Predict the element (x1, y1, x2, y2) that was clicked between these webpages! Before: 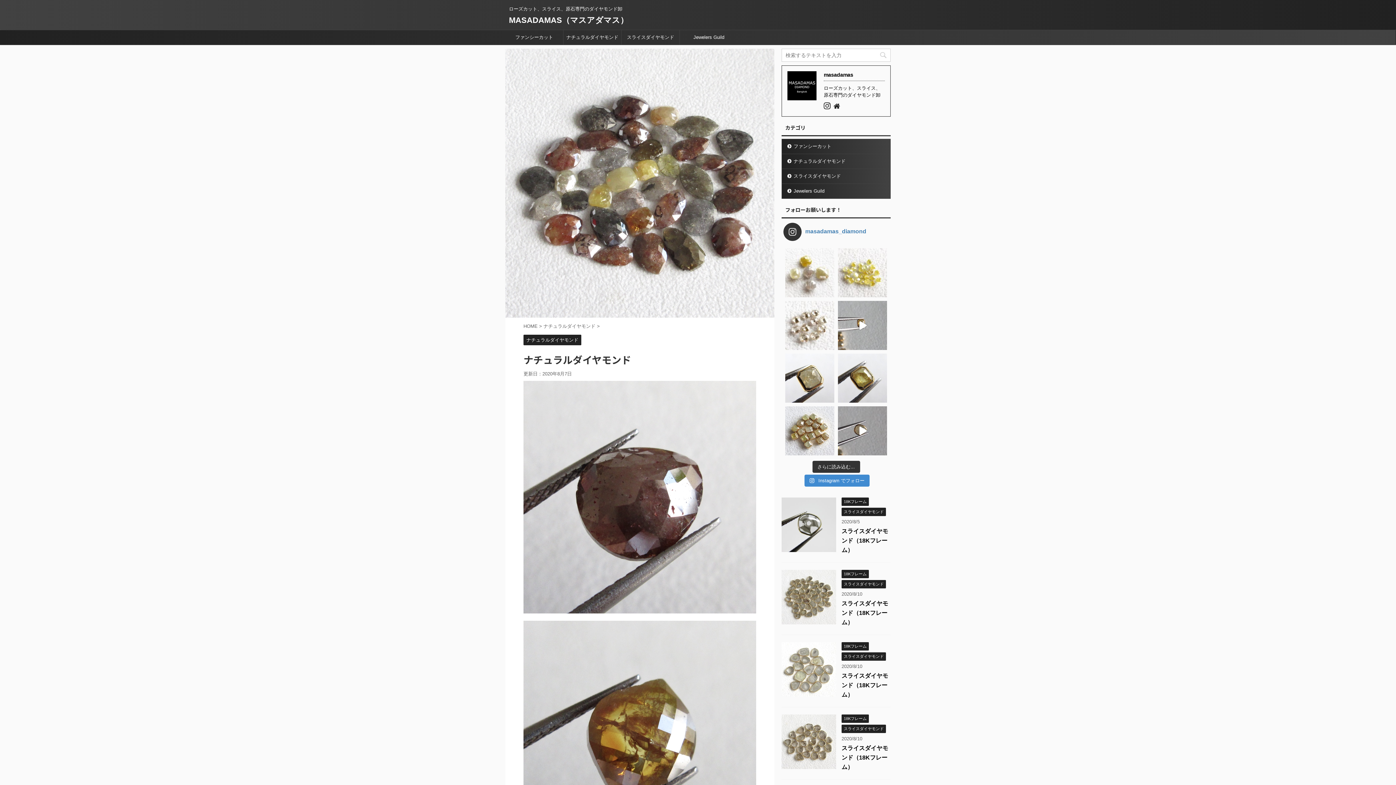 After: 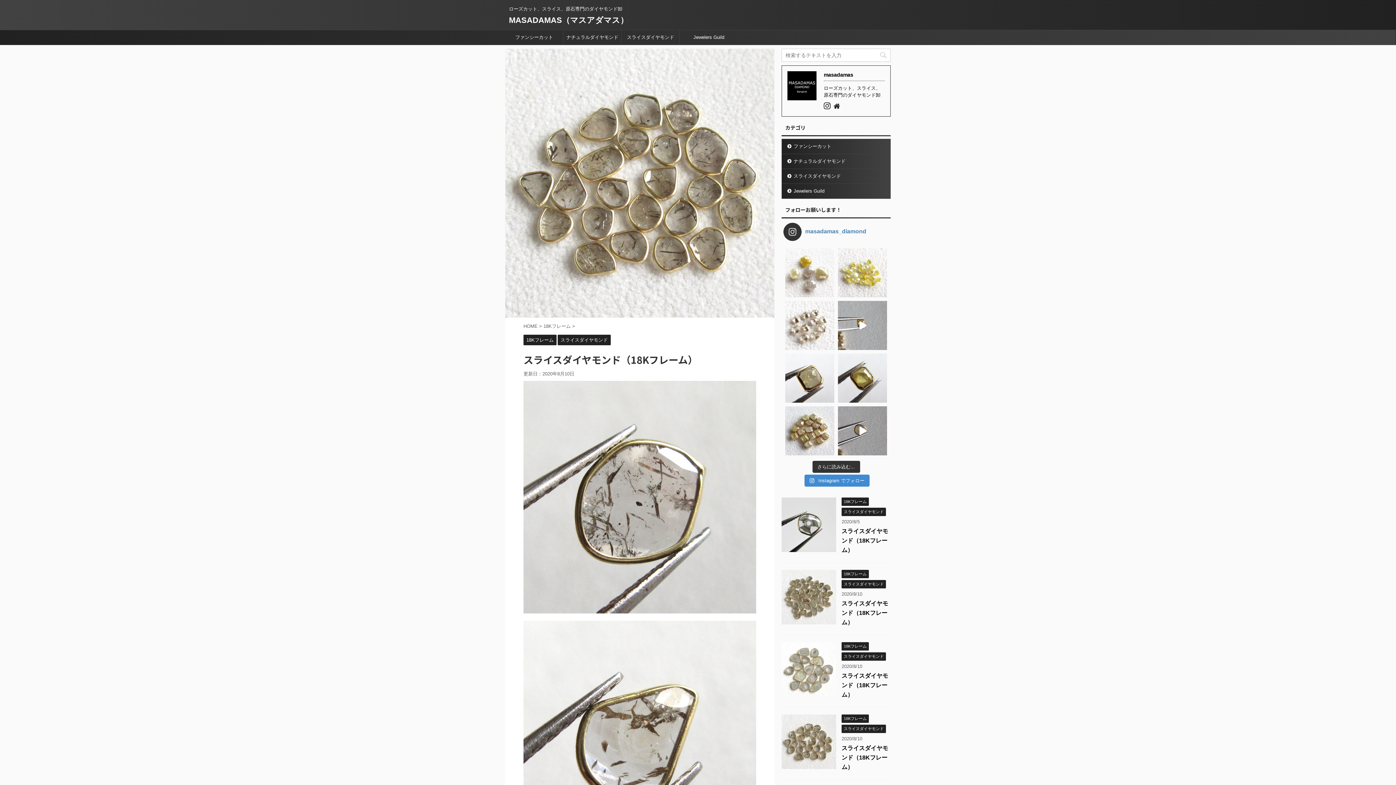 Action: label: スライスダイヤモンド（18Kフレーム） bbox: (841, 745, 888, 770)